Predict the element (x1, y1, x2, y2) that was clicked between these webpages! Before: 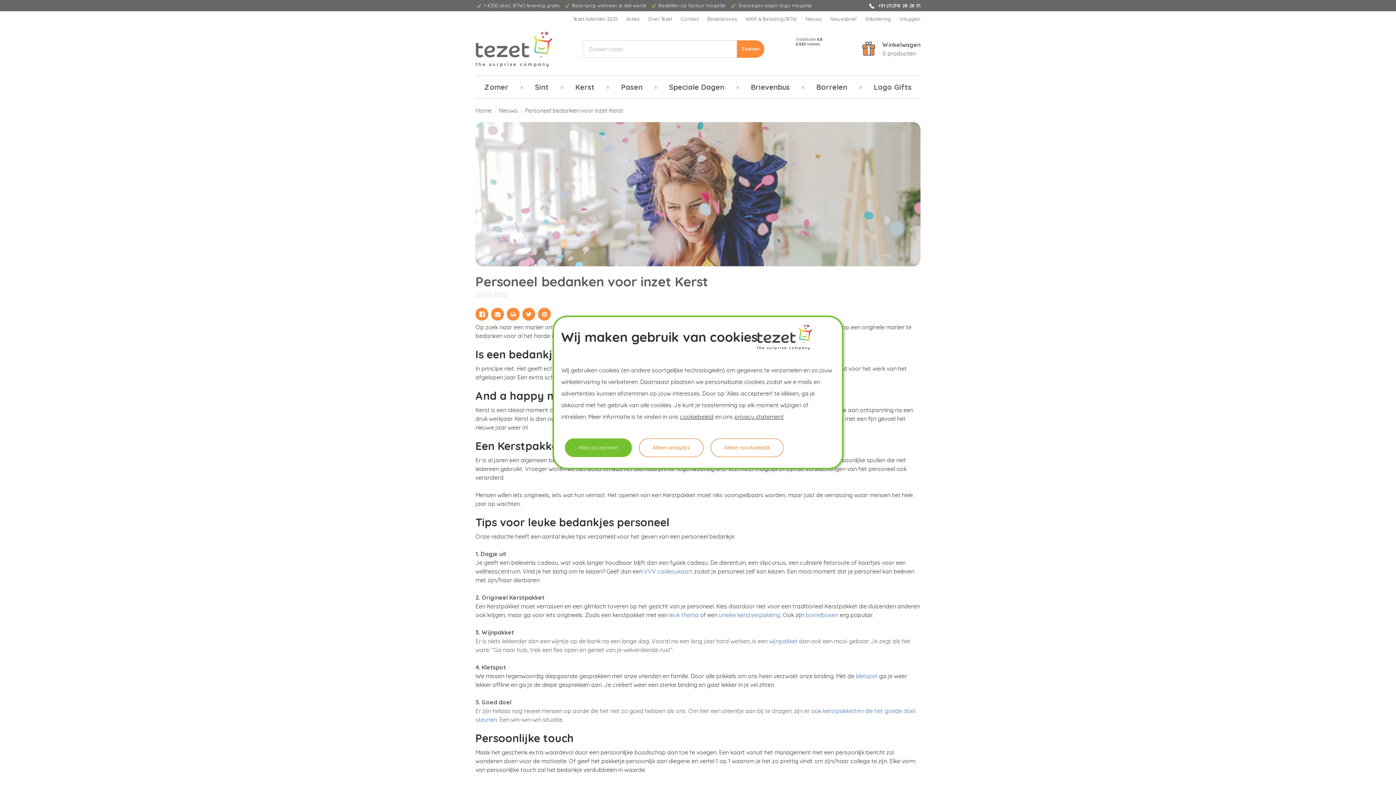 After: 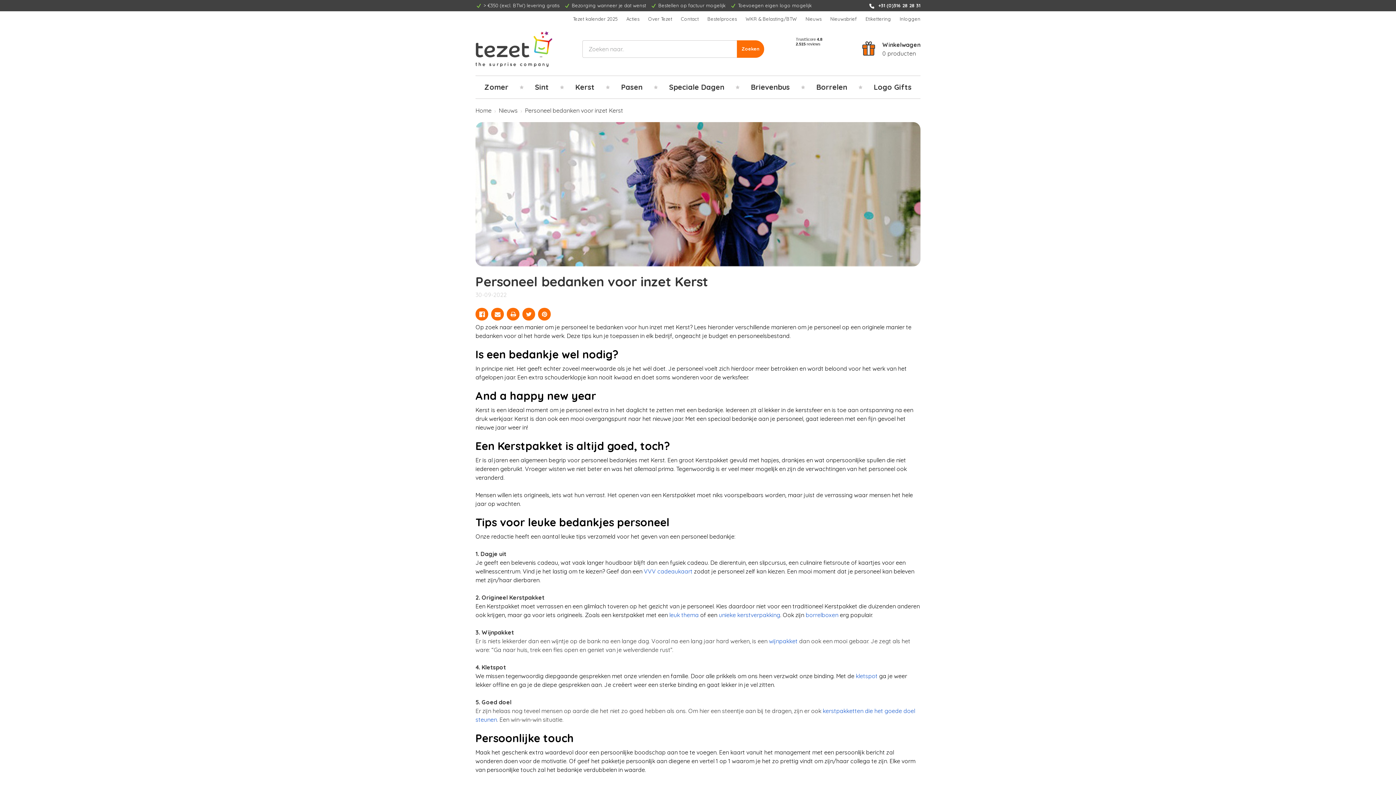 Action: label: Alleen analytics bbox: (639, 438, 703, 457)